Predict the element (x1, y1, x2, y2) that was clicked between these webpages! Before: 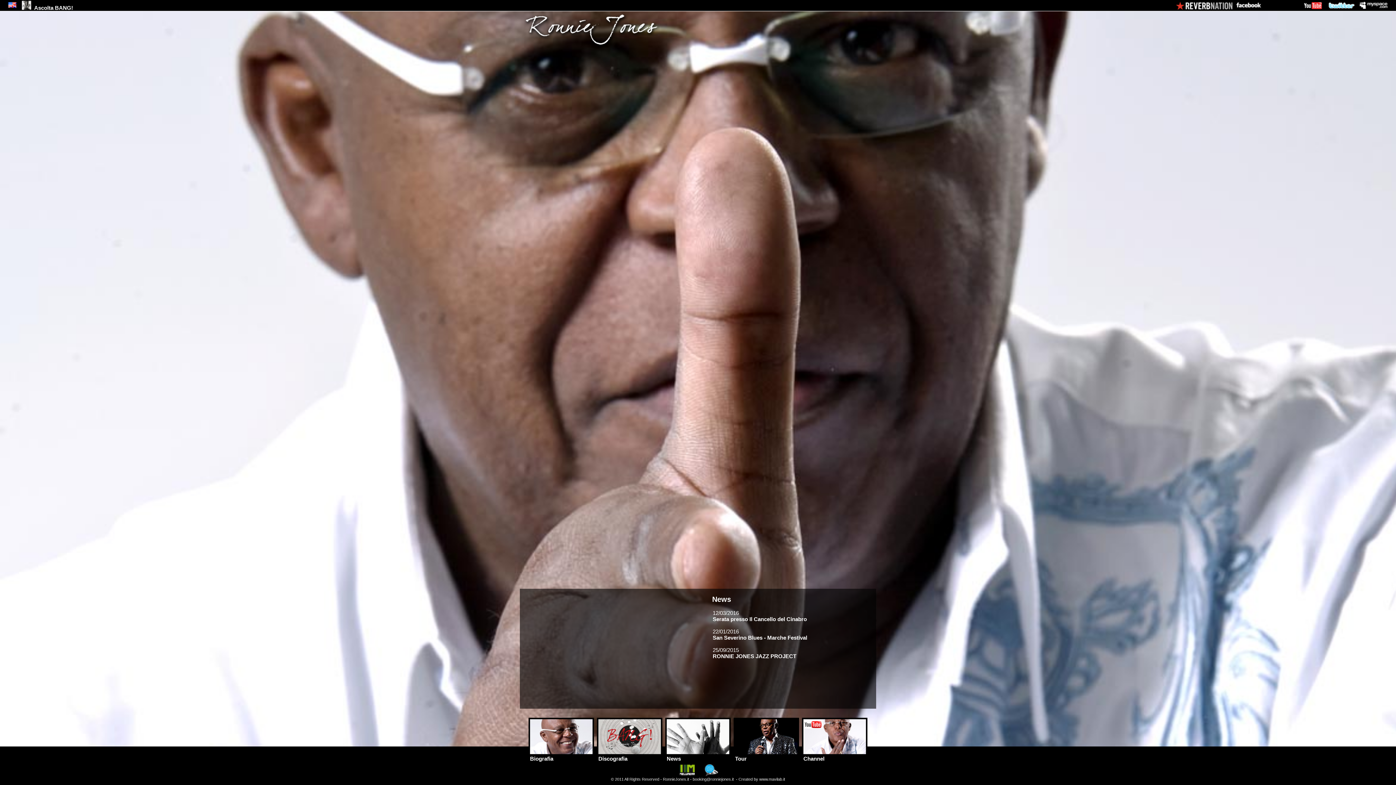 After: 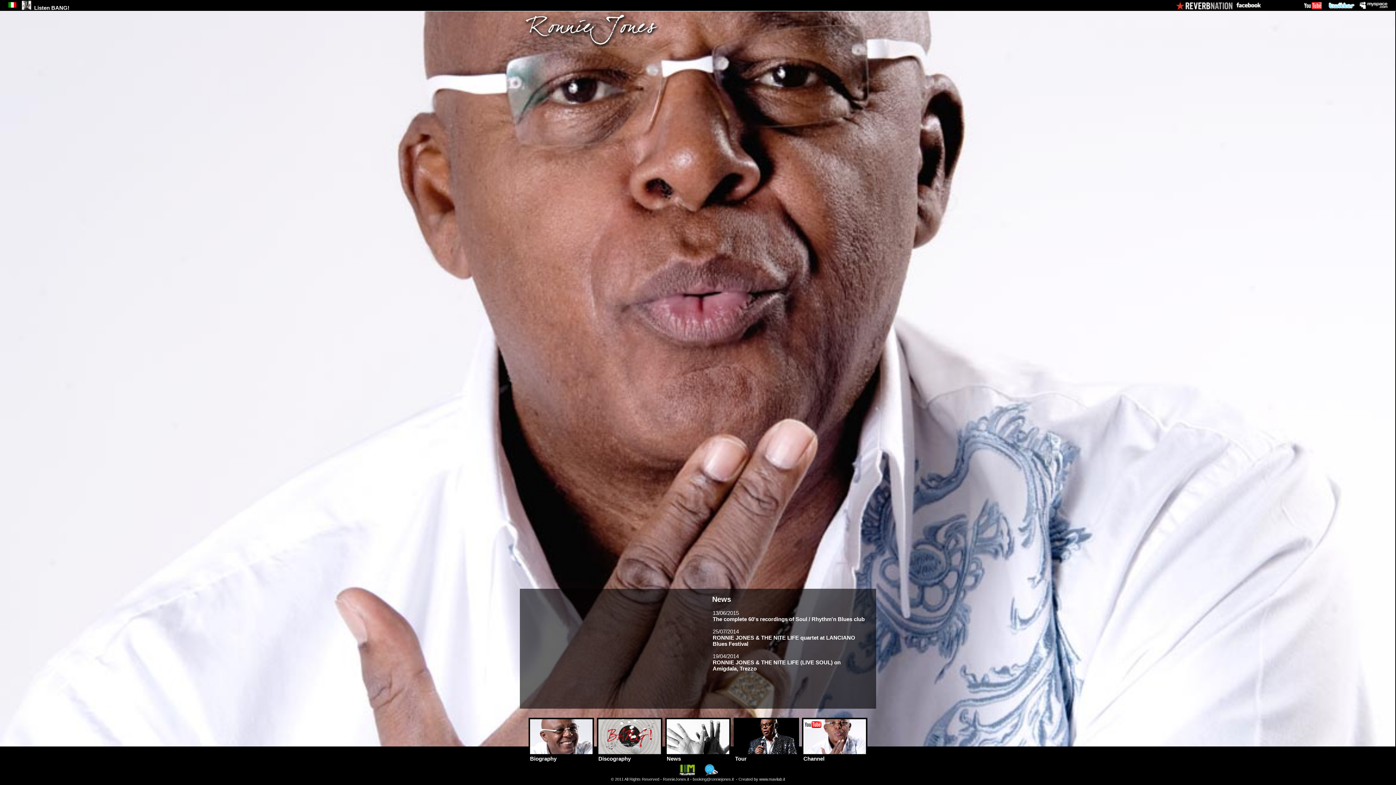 Action: bbox: (7, 4, 17, 10)